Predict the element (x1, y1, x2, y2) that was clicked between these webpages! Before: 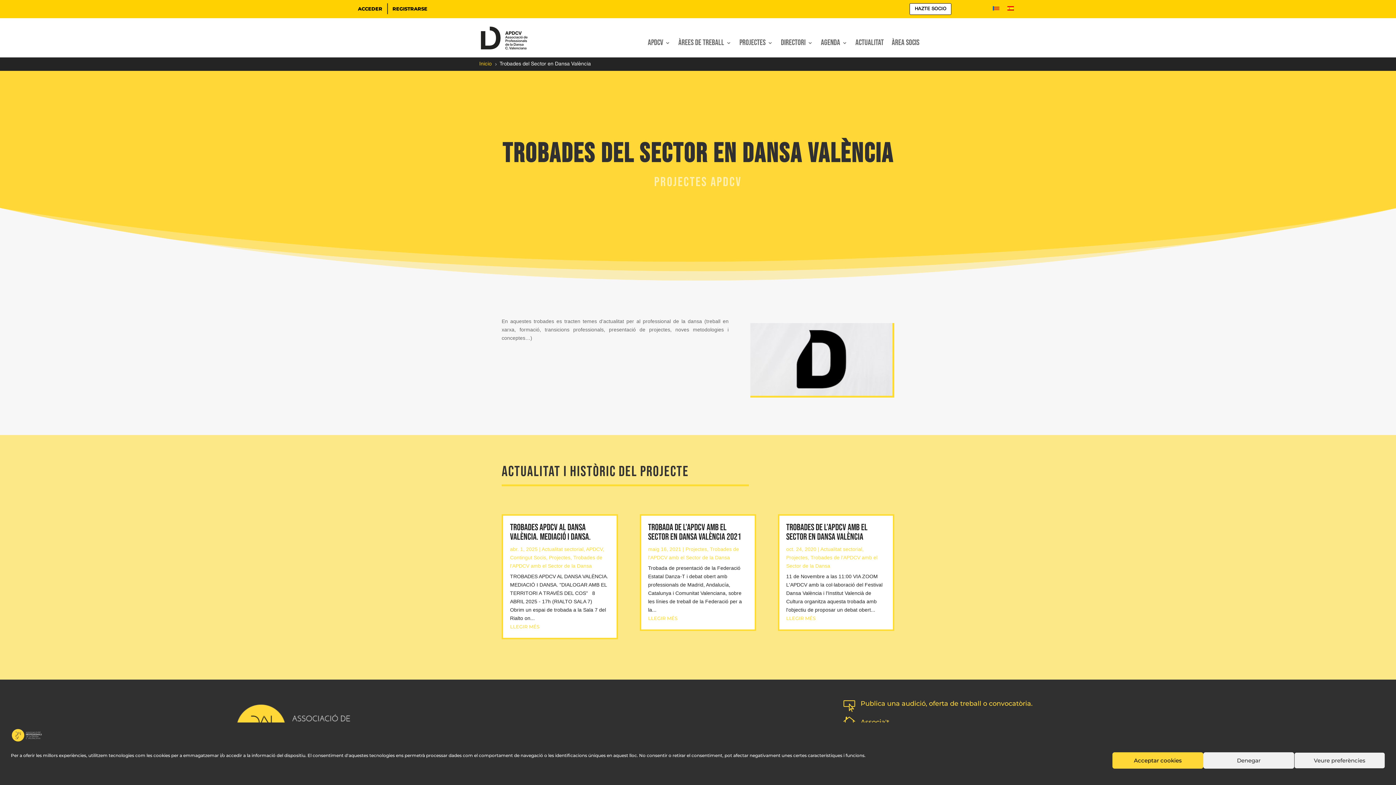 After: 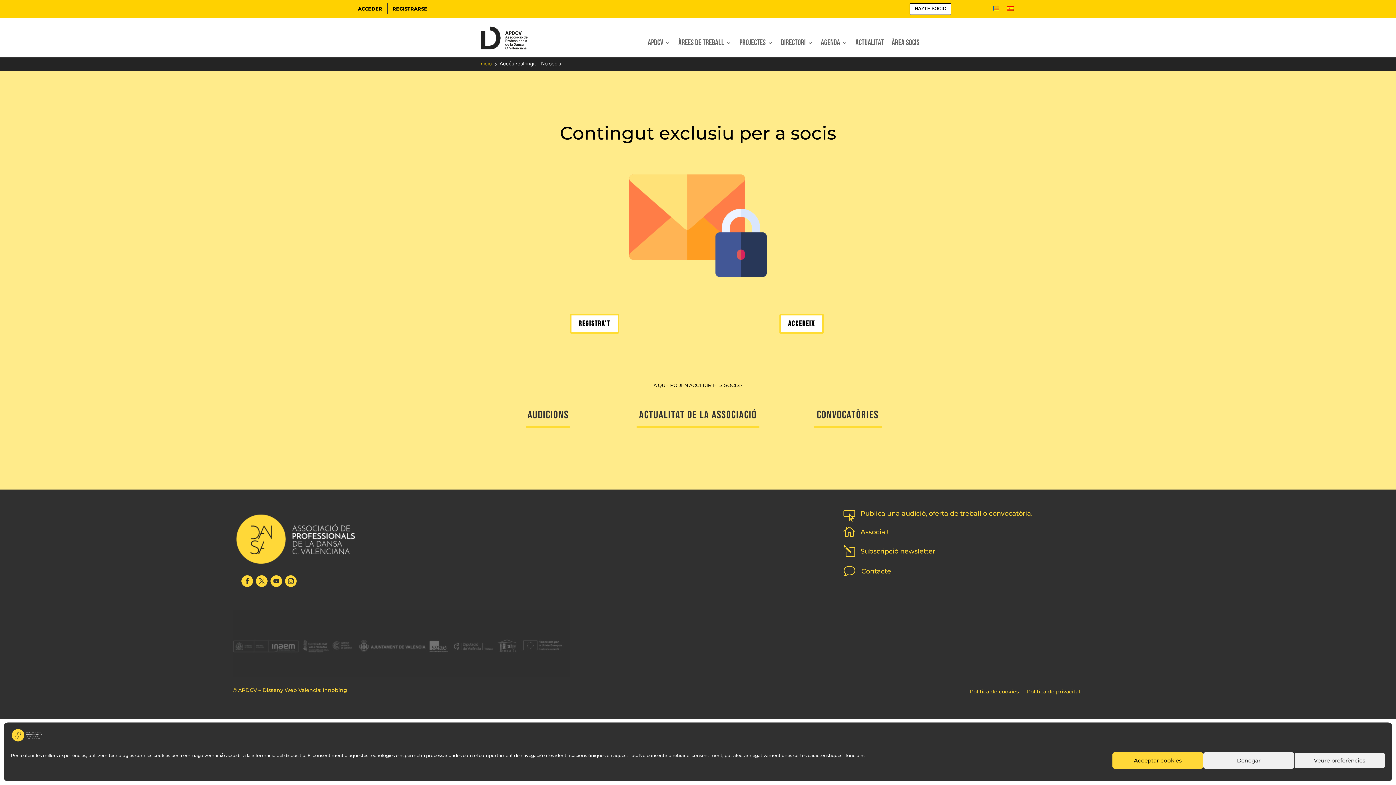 Action: bbox: (892, 40, 919, 48) label: Àrea Socis